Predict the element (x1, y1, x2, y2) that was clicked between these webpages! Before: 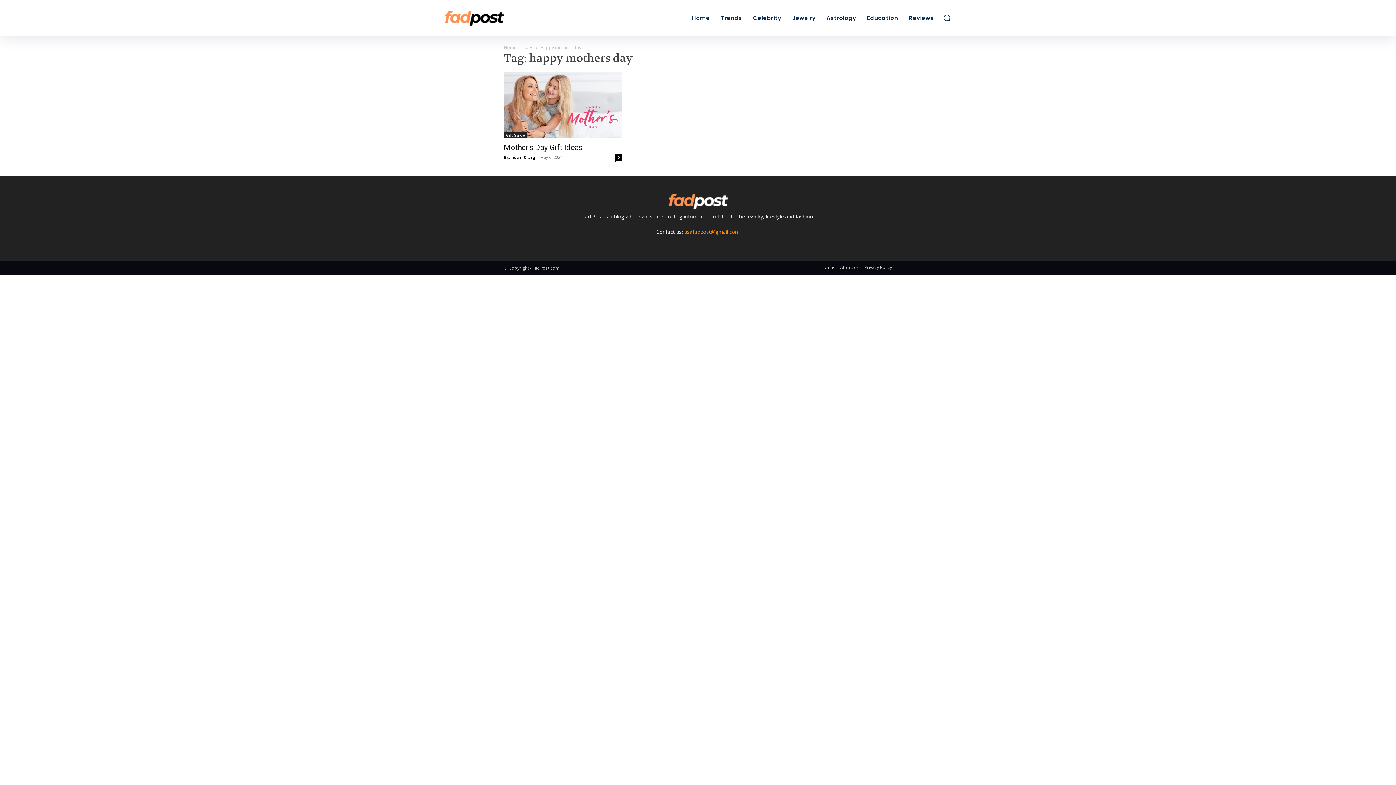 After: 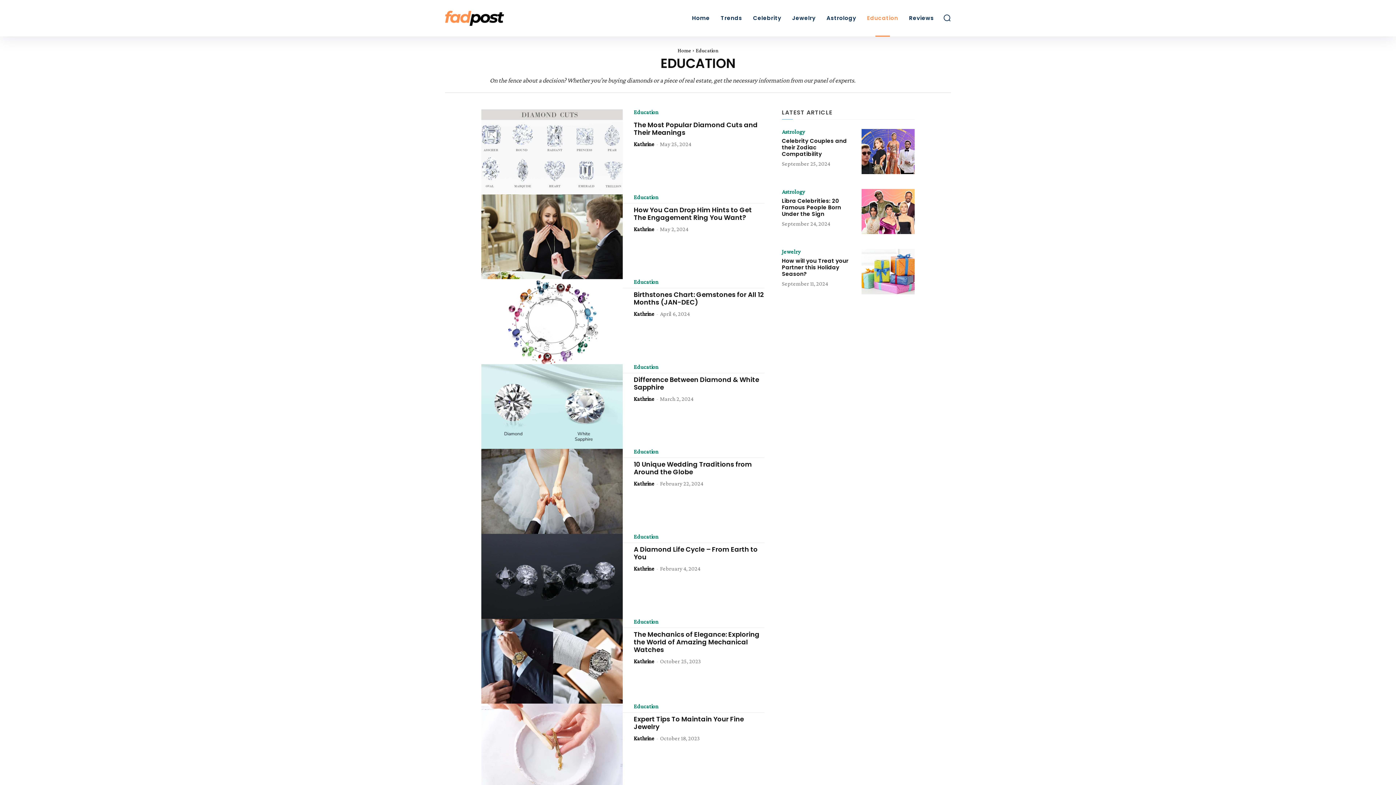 Action: bbox: (863, 0, 902, 36) label: Education